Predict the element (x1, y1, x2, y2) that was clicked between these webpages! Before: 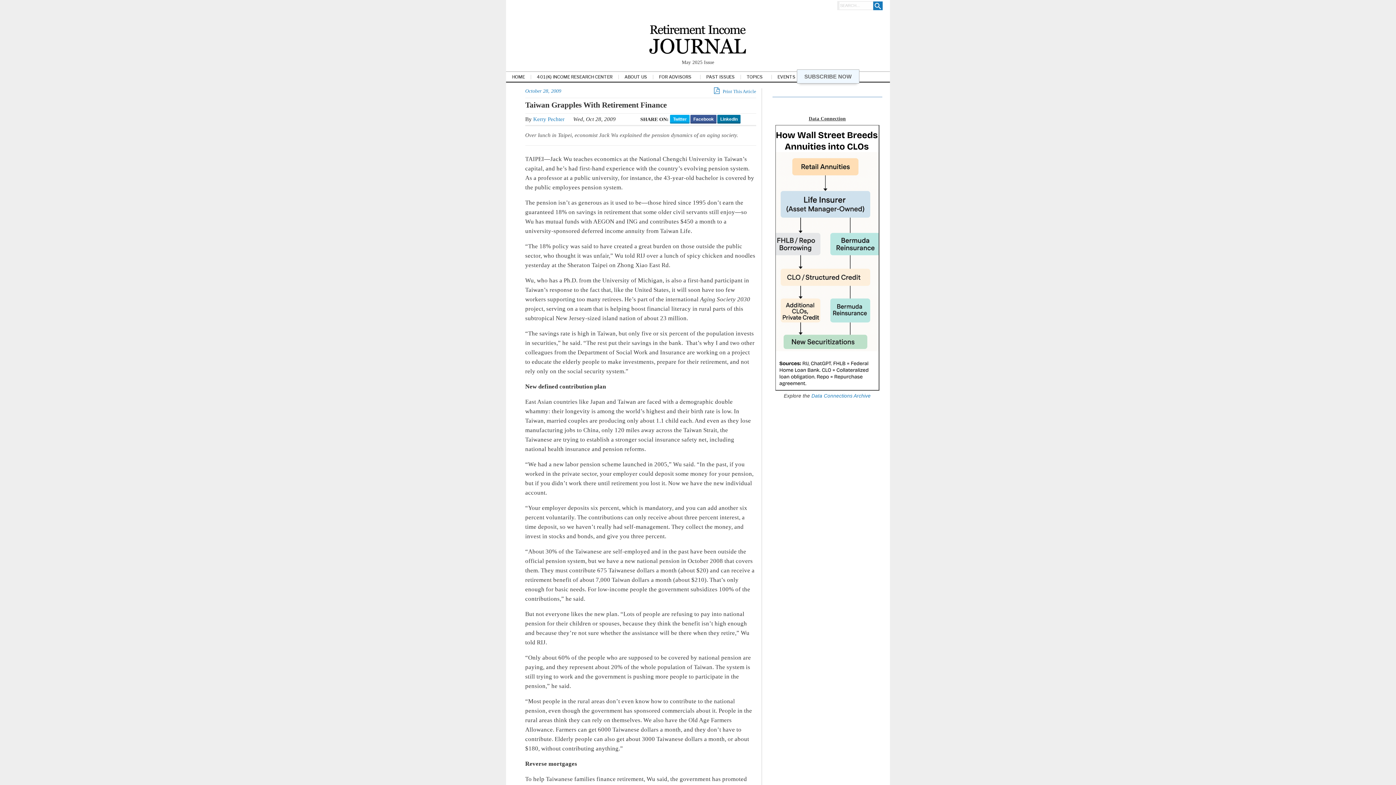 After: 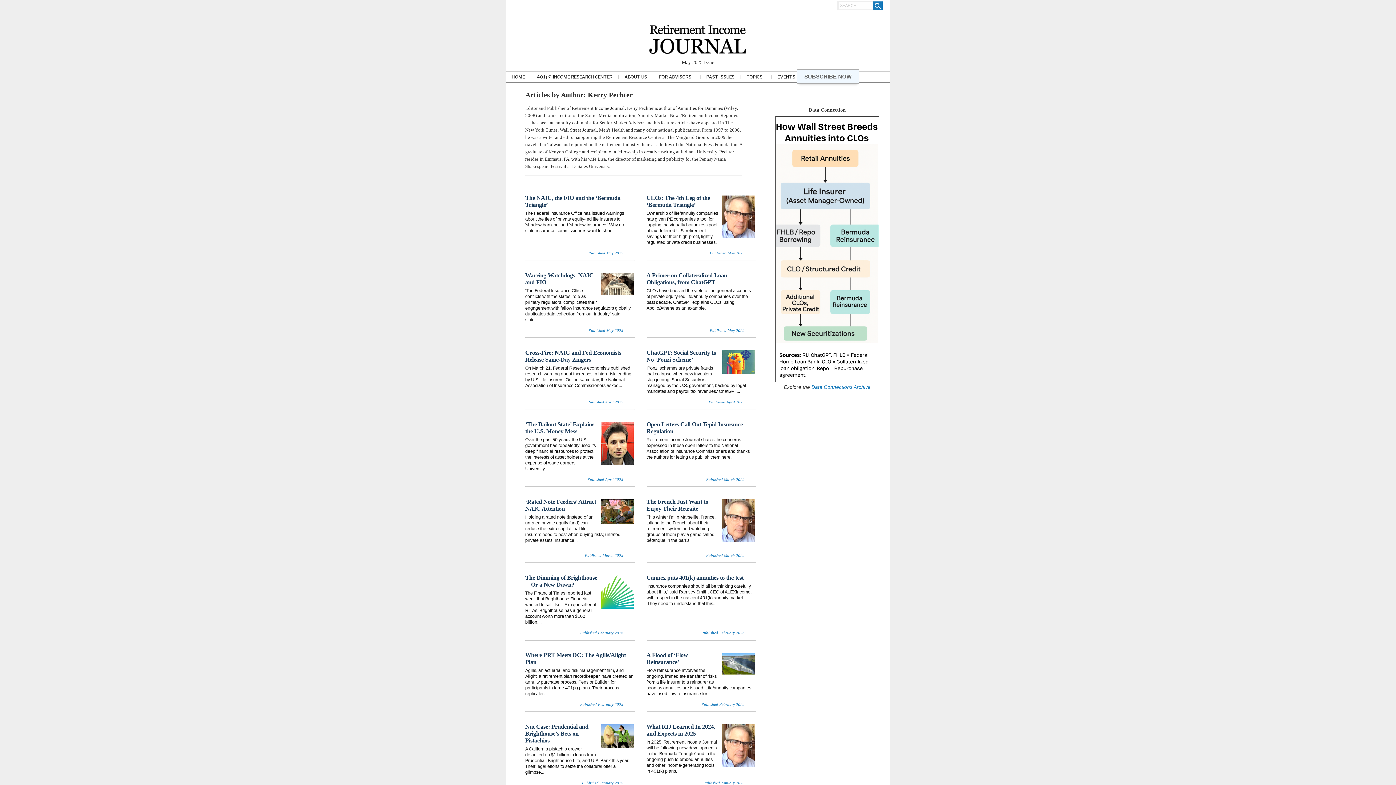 Action: label: Kerry Pechter bbox: (533, 116, 564, 122)